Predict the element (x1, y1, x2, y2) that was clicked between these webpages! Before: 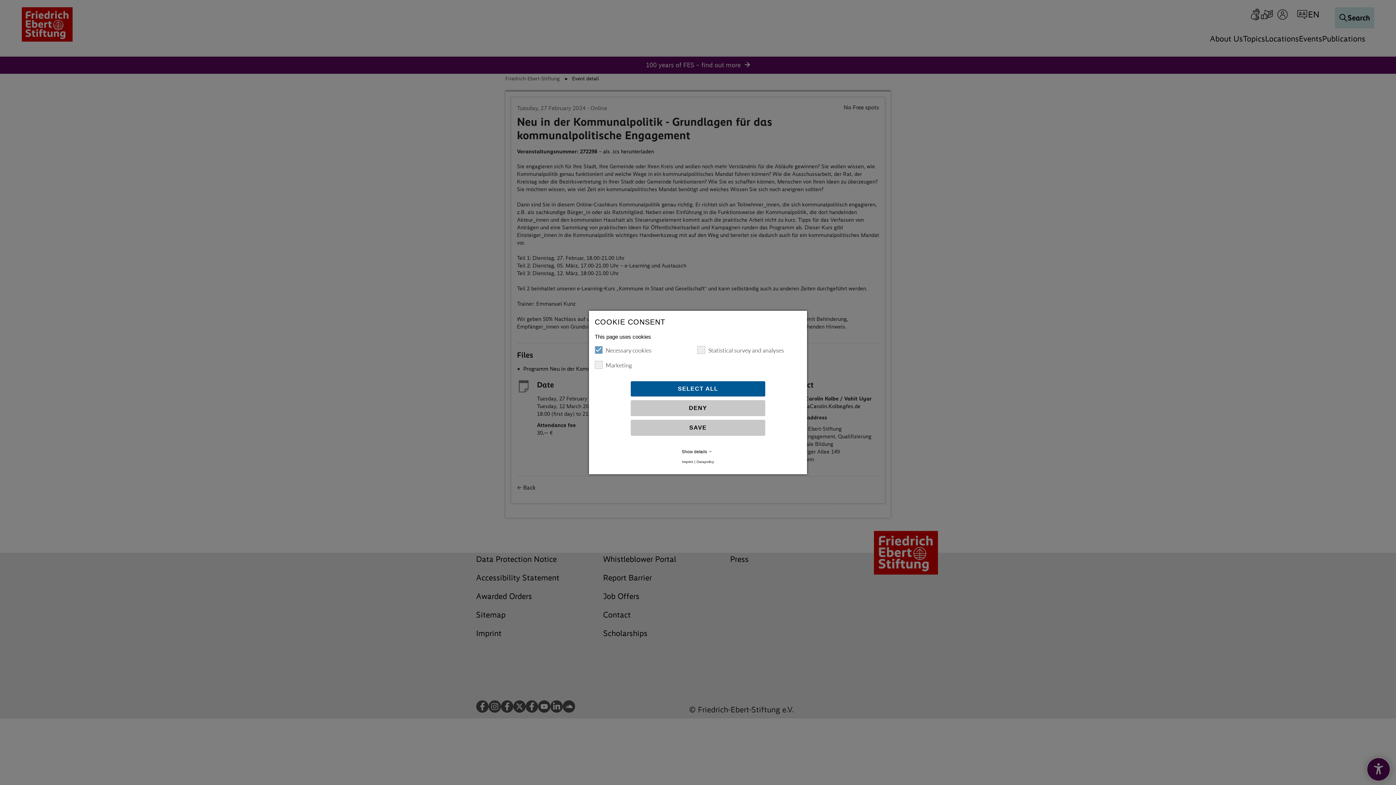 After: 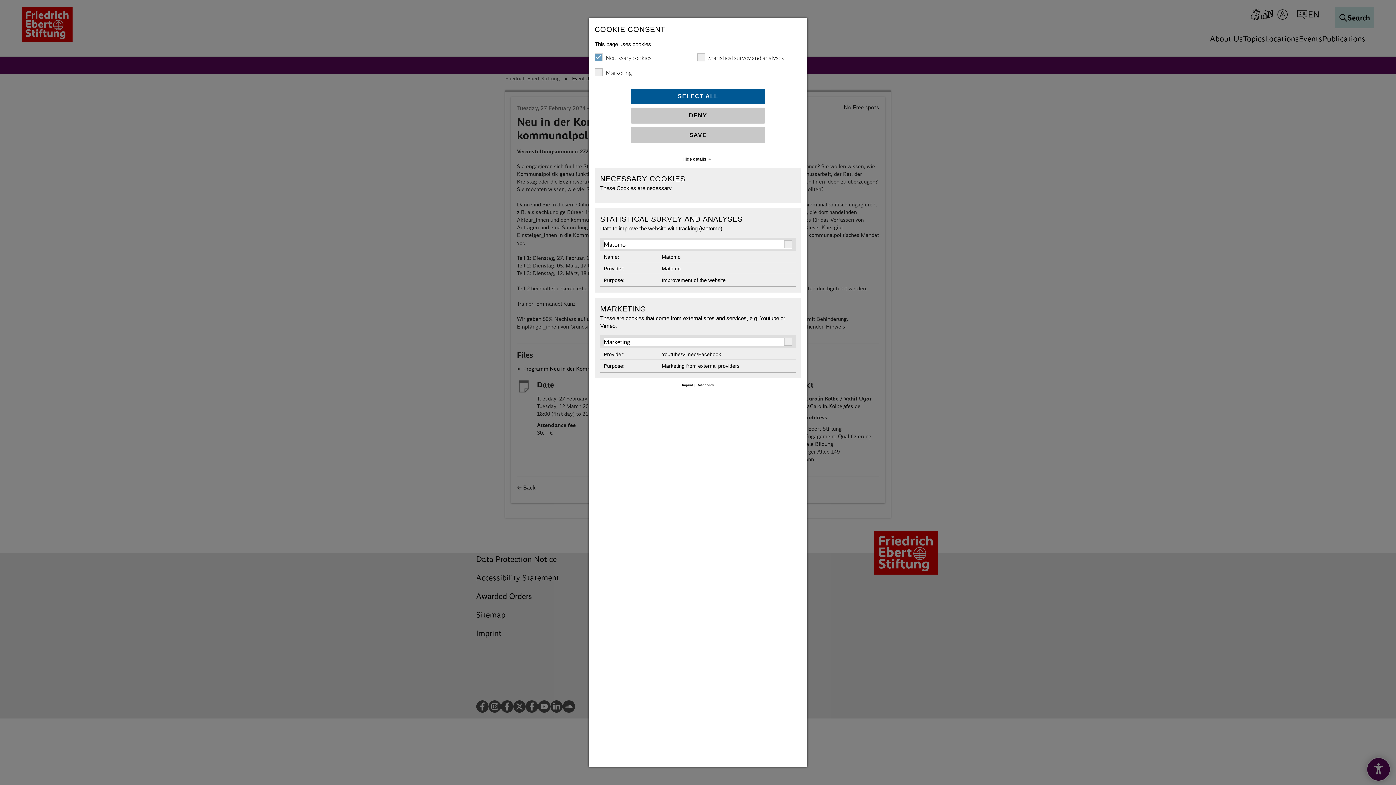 Action: bbox: (594, 448, 801, 455) label: Show details